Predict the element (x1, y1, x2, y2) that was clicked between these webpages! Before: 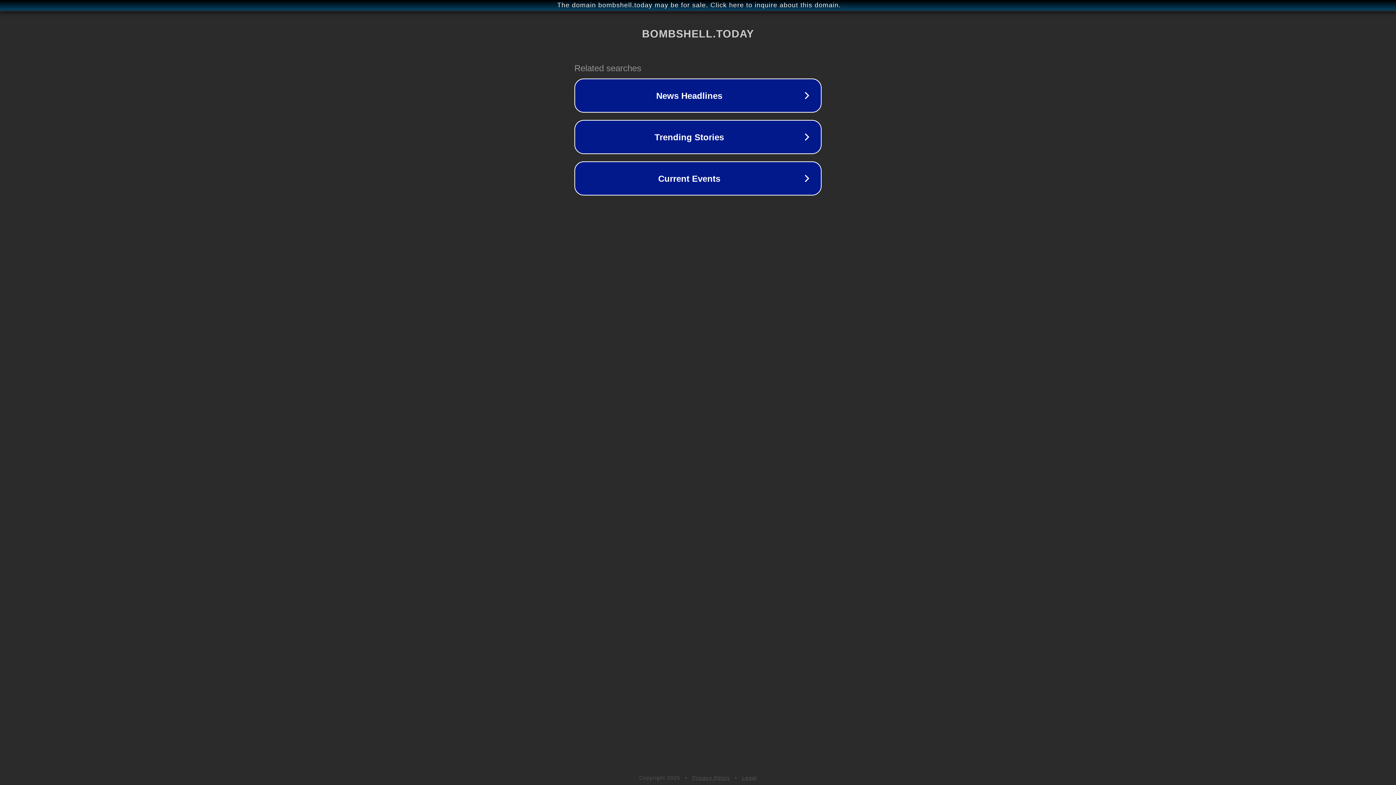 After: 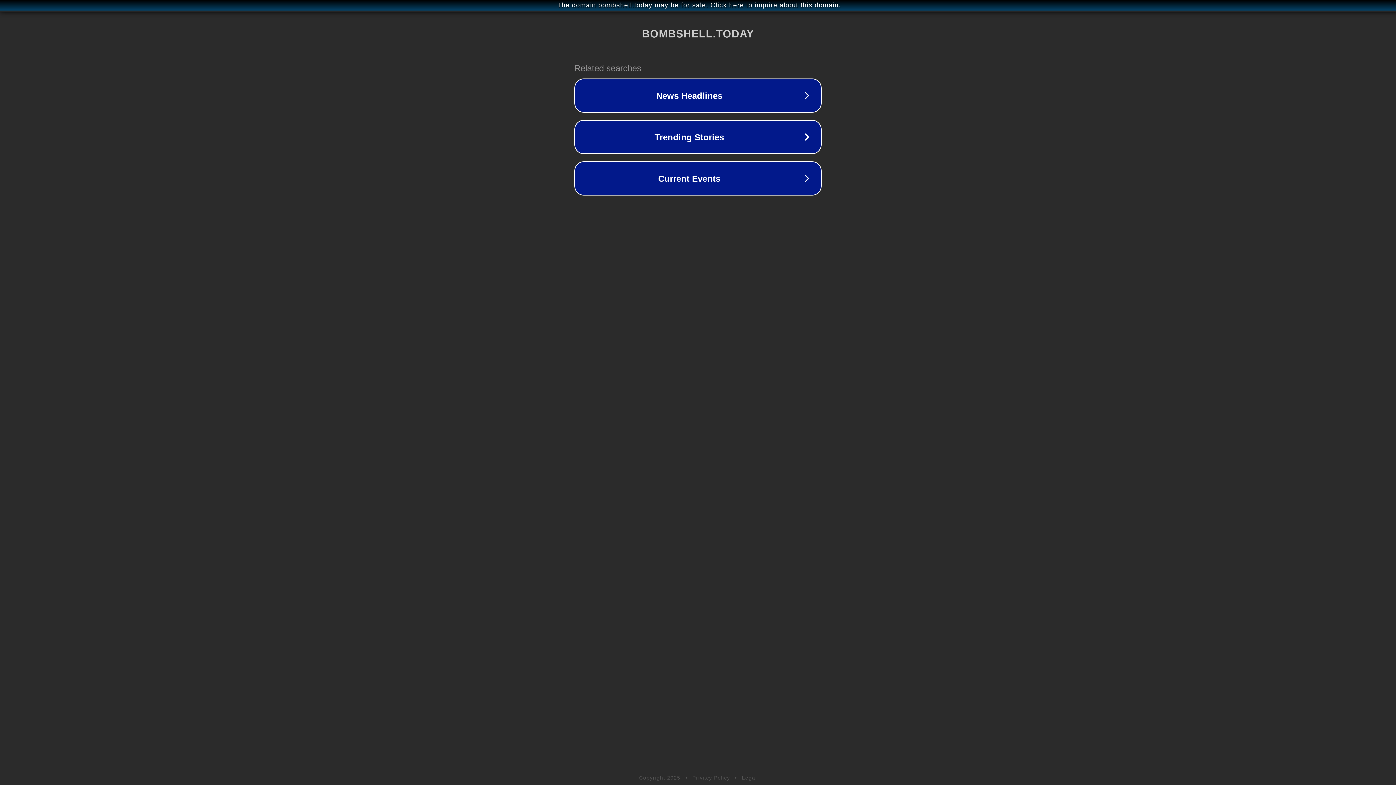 Action: bbox: (742, 775, 757, 781) label: Legal